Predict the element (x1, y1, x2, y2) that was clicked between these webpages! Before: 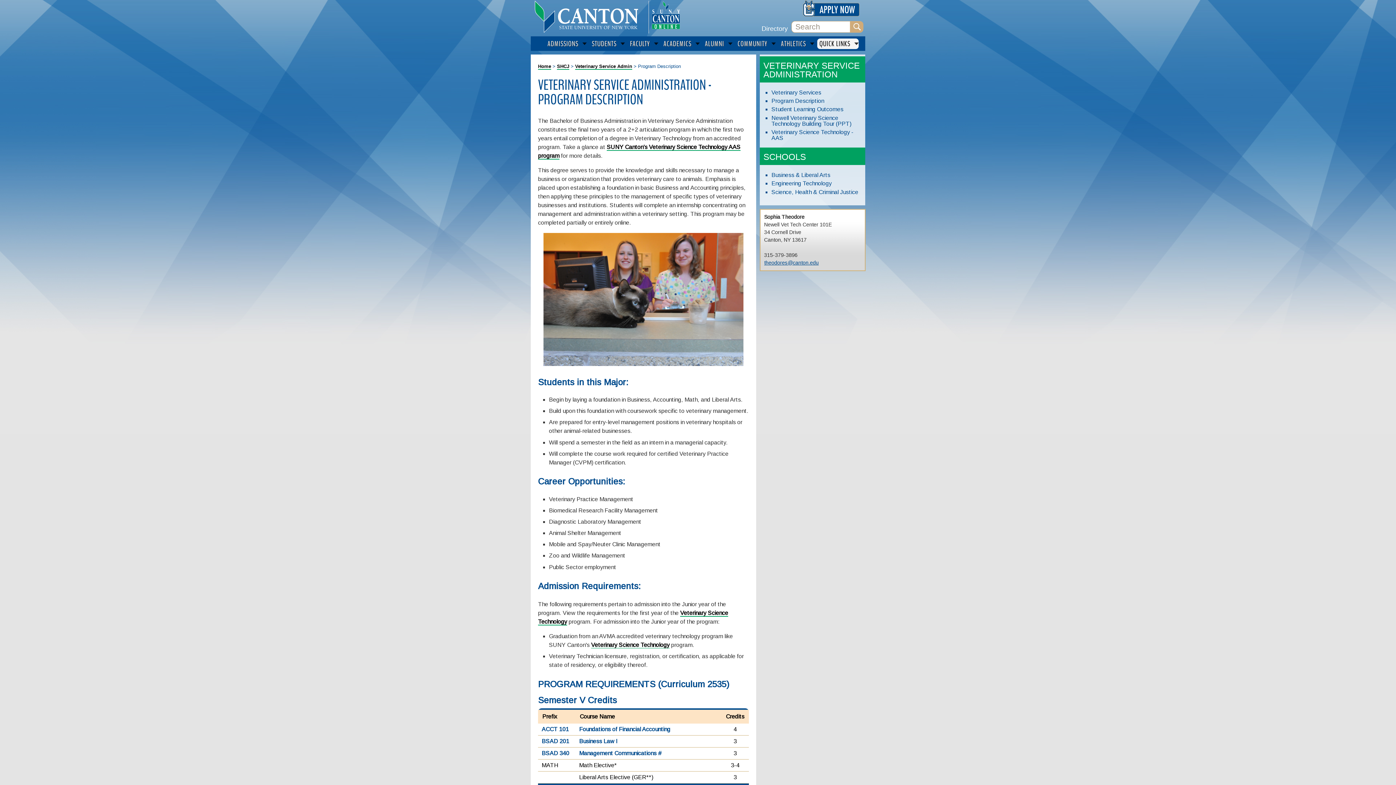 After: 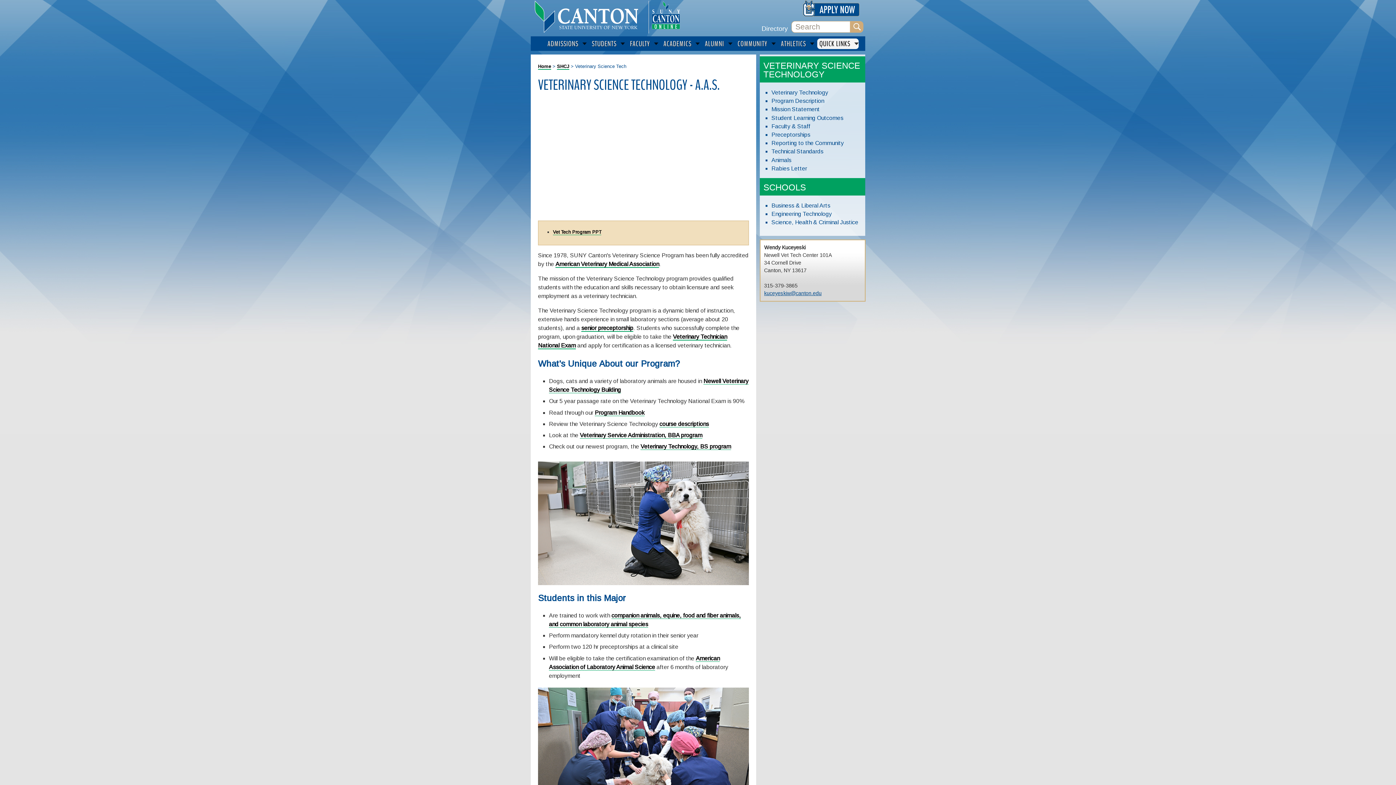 Action: label: Veterinary Science Technology - AAS bbox: (771, 129, 853, 141)